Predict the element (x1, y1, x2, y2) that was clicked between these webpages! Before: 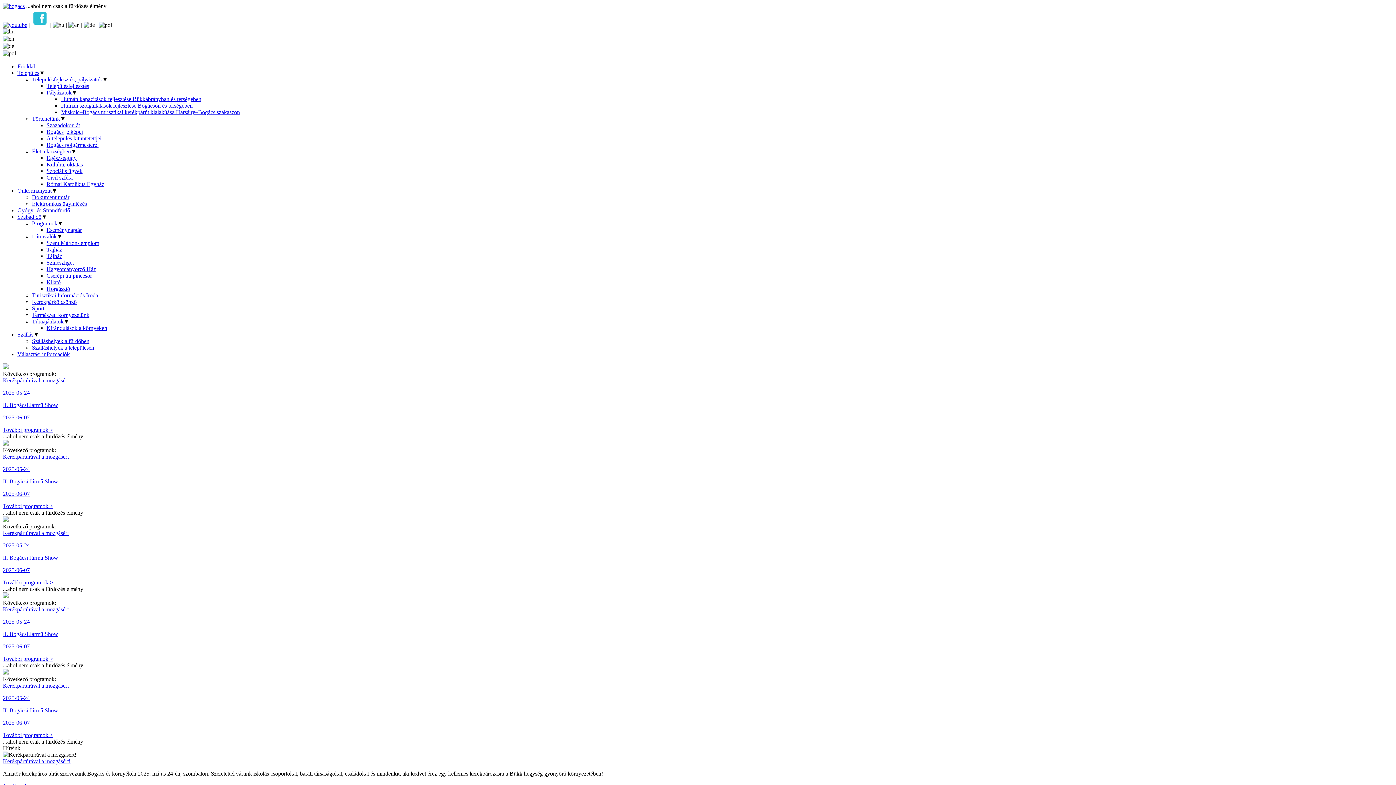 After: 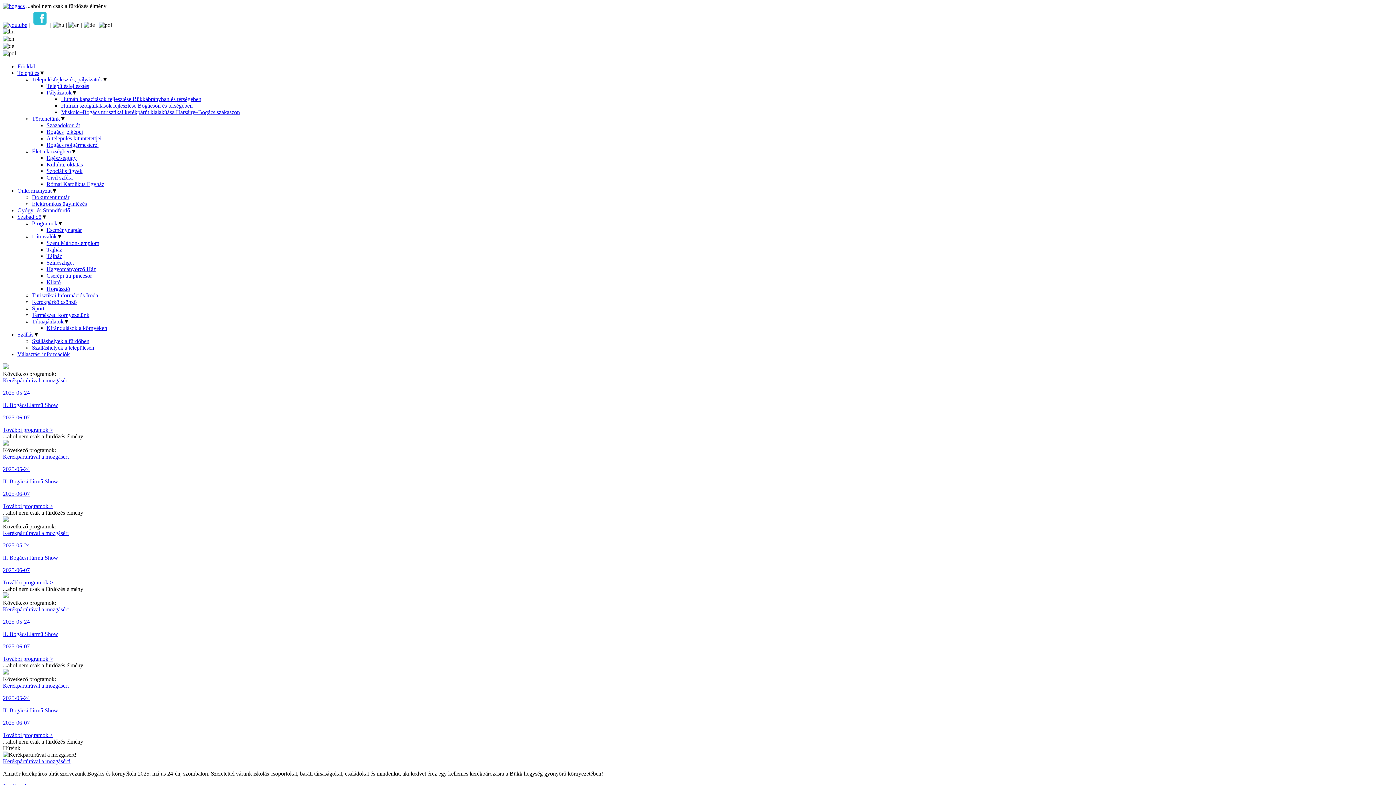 Action: bbox: (2, 579, 53, 585) label: További programok >